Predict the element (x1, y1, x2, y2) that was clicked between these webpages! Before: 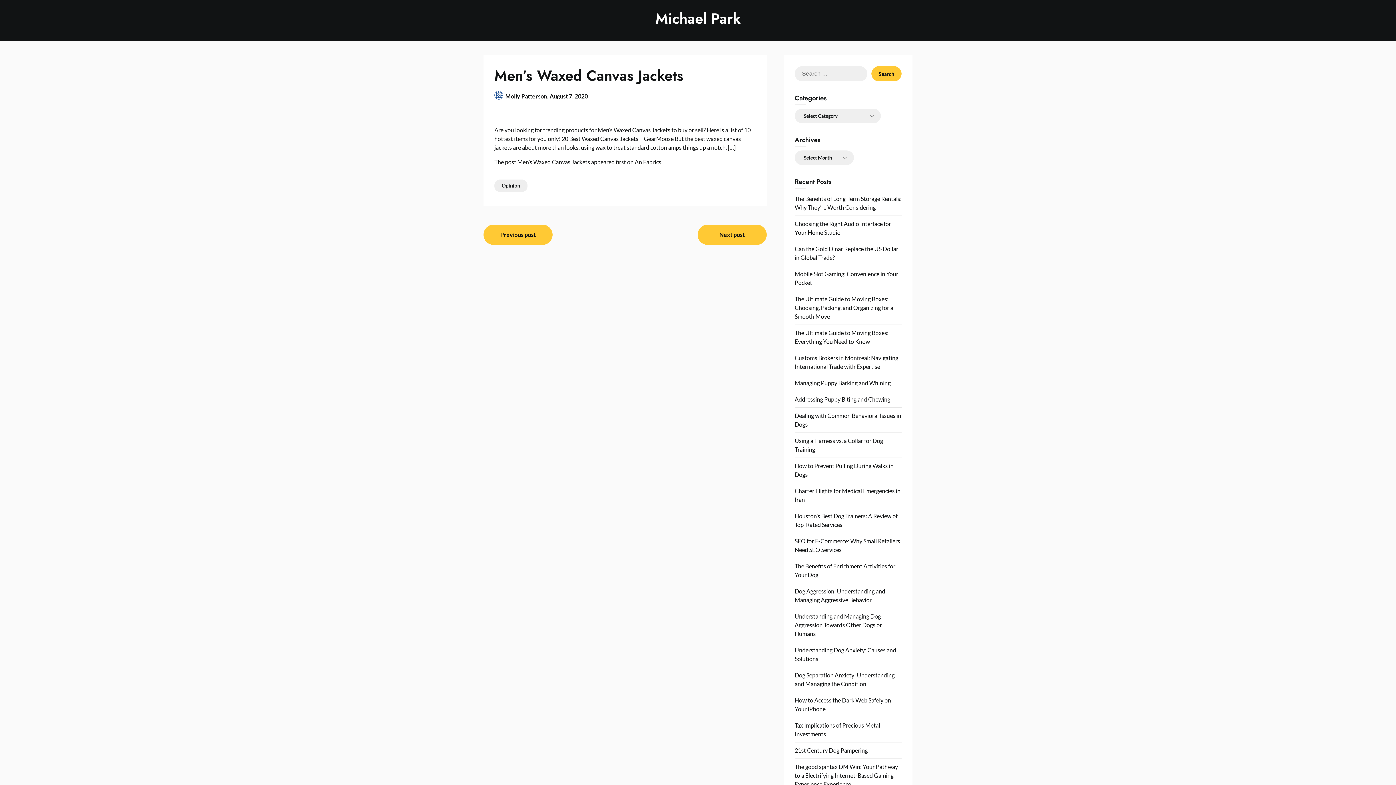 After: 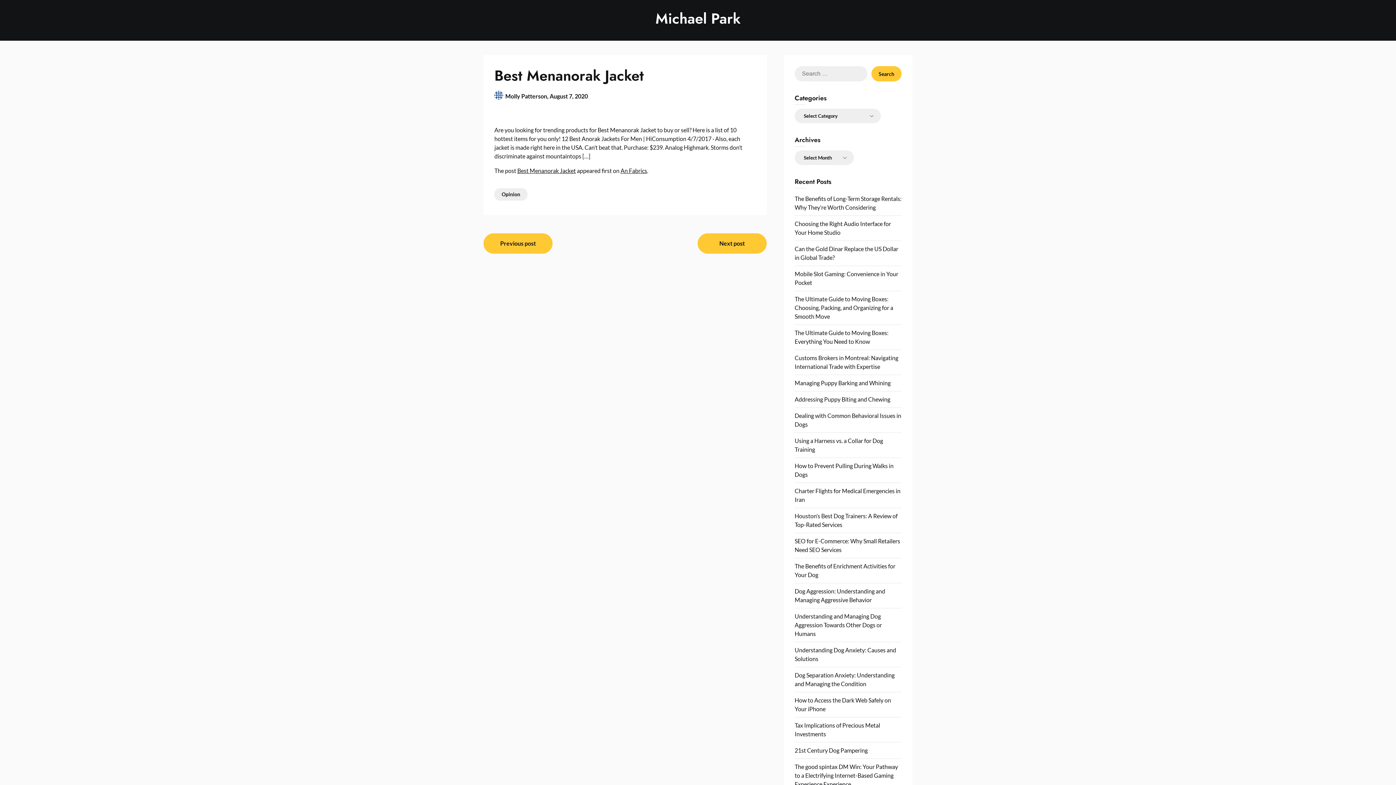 Action: bbox: (483, 224, 552, 245) label: Previous post